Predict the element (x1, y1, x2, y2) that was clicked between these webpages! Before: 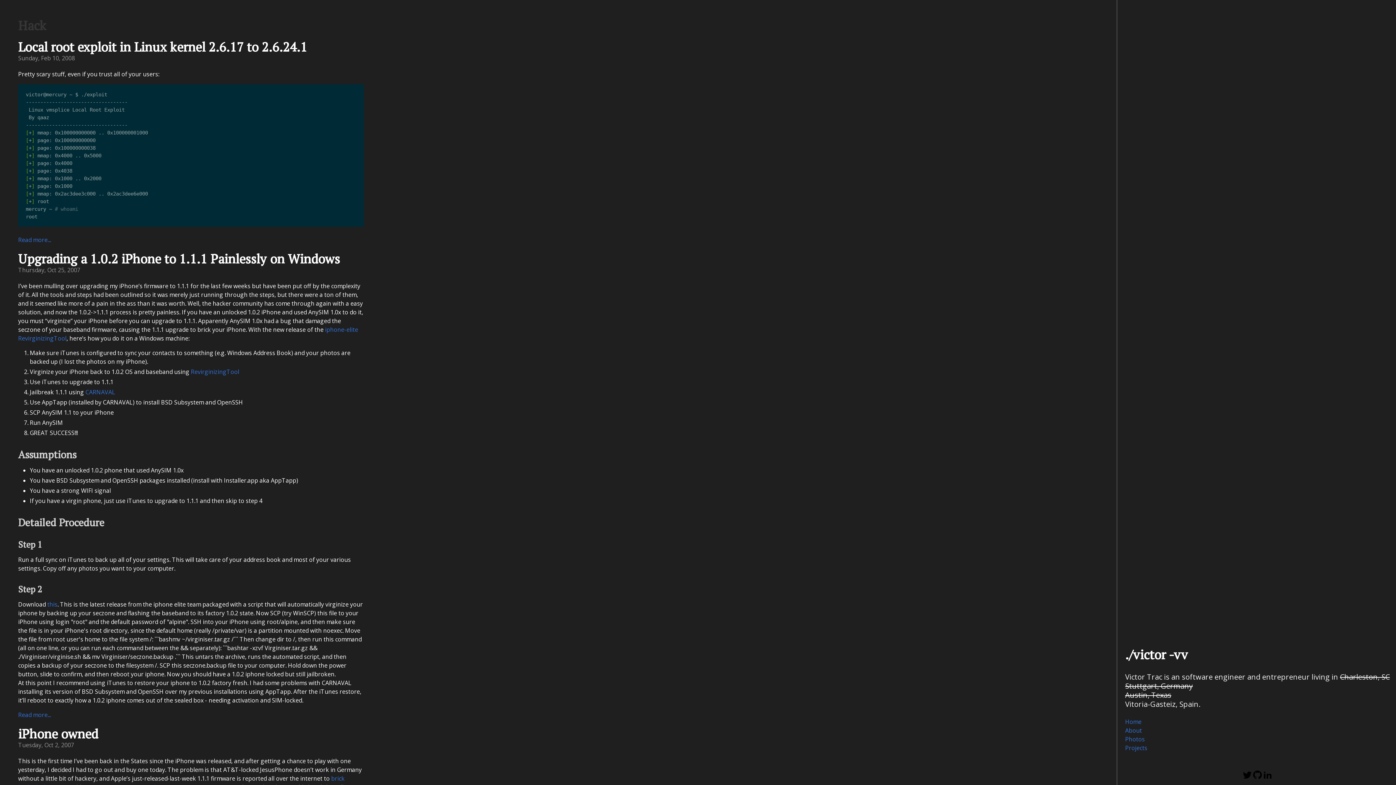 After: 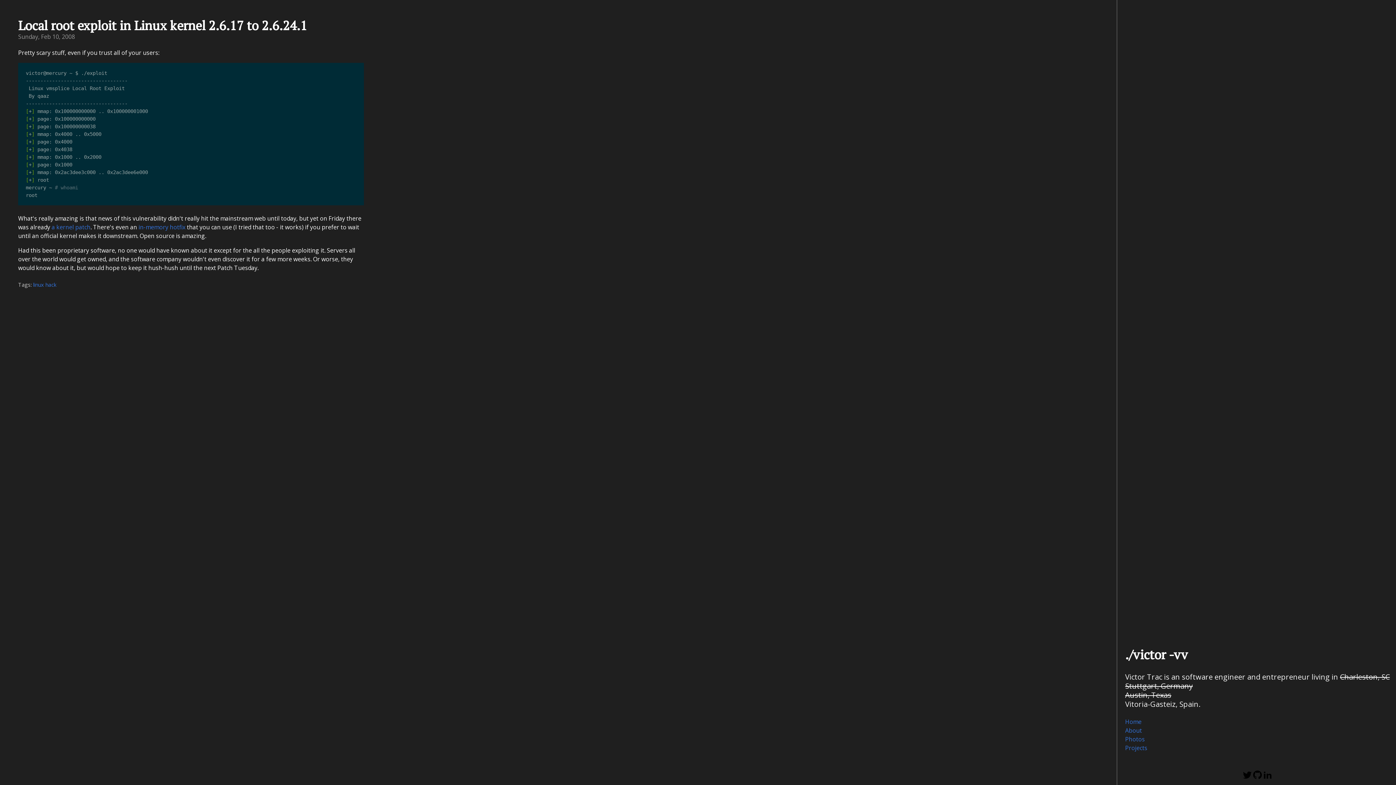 Action: bbox: (18, 236, 50, 244) label: Read more...